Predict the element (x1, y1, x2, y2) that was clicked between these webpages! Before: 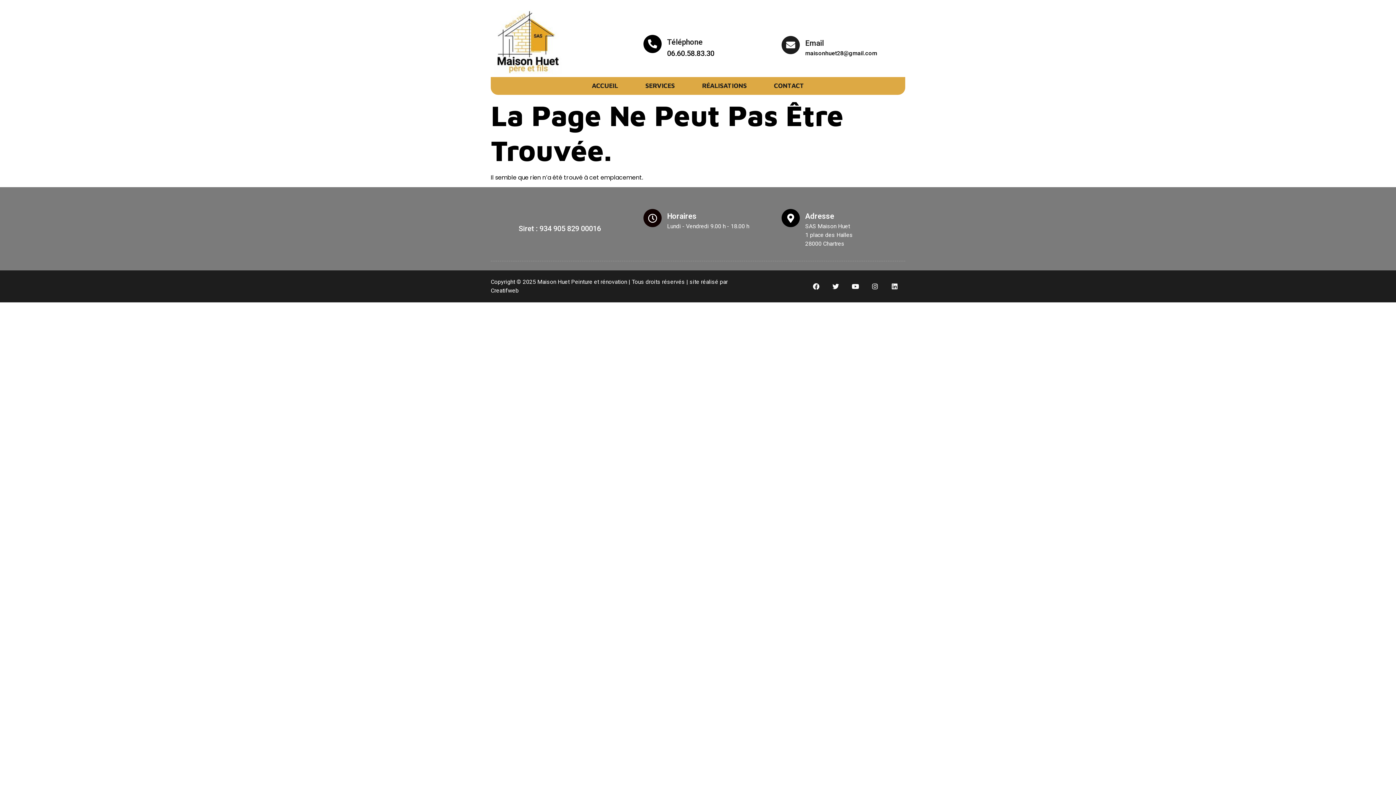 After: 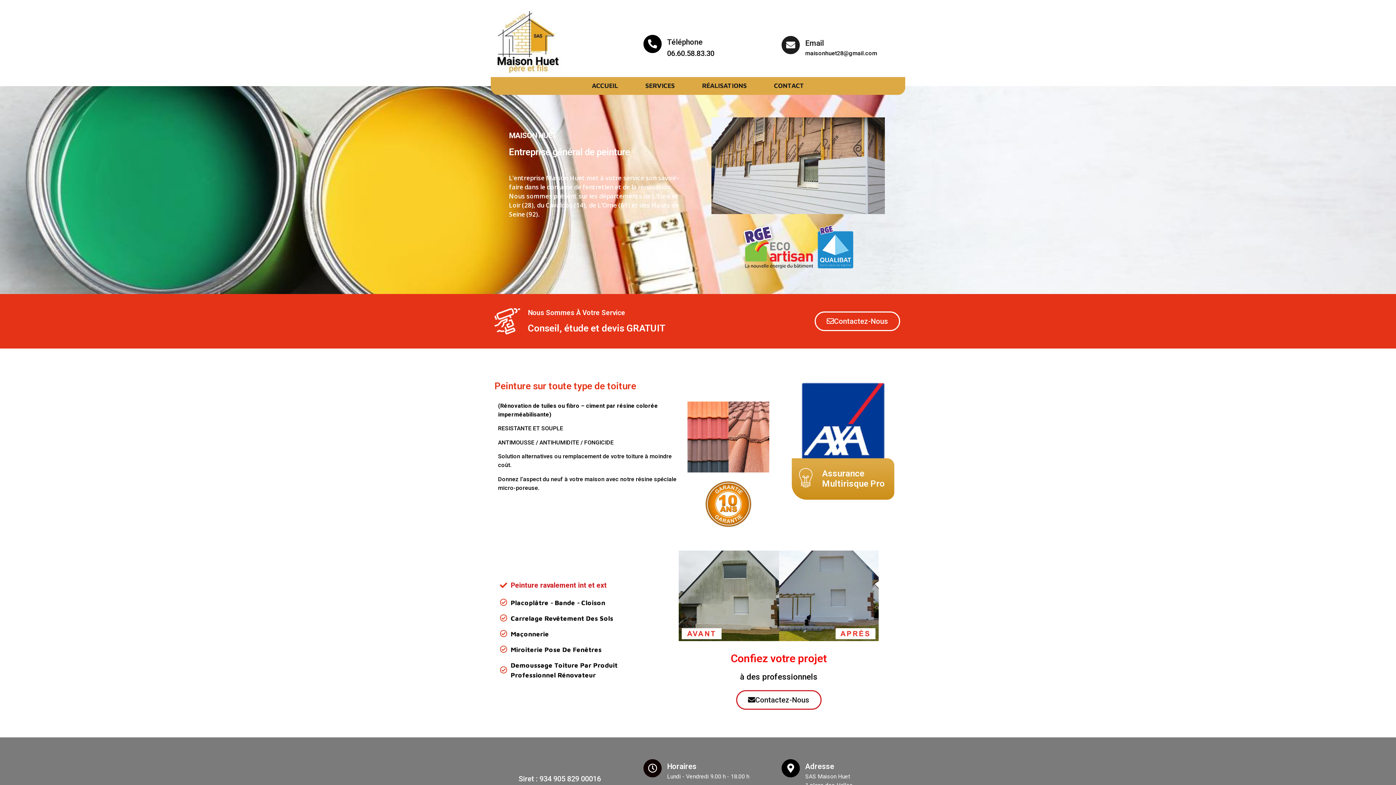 Action: bbox: (581, 77, 629, 94) label: ACCUEIL